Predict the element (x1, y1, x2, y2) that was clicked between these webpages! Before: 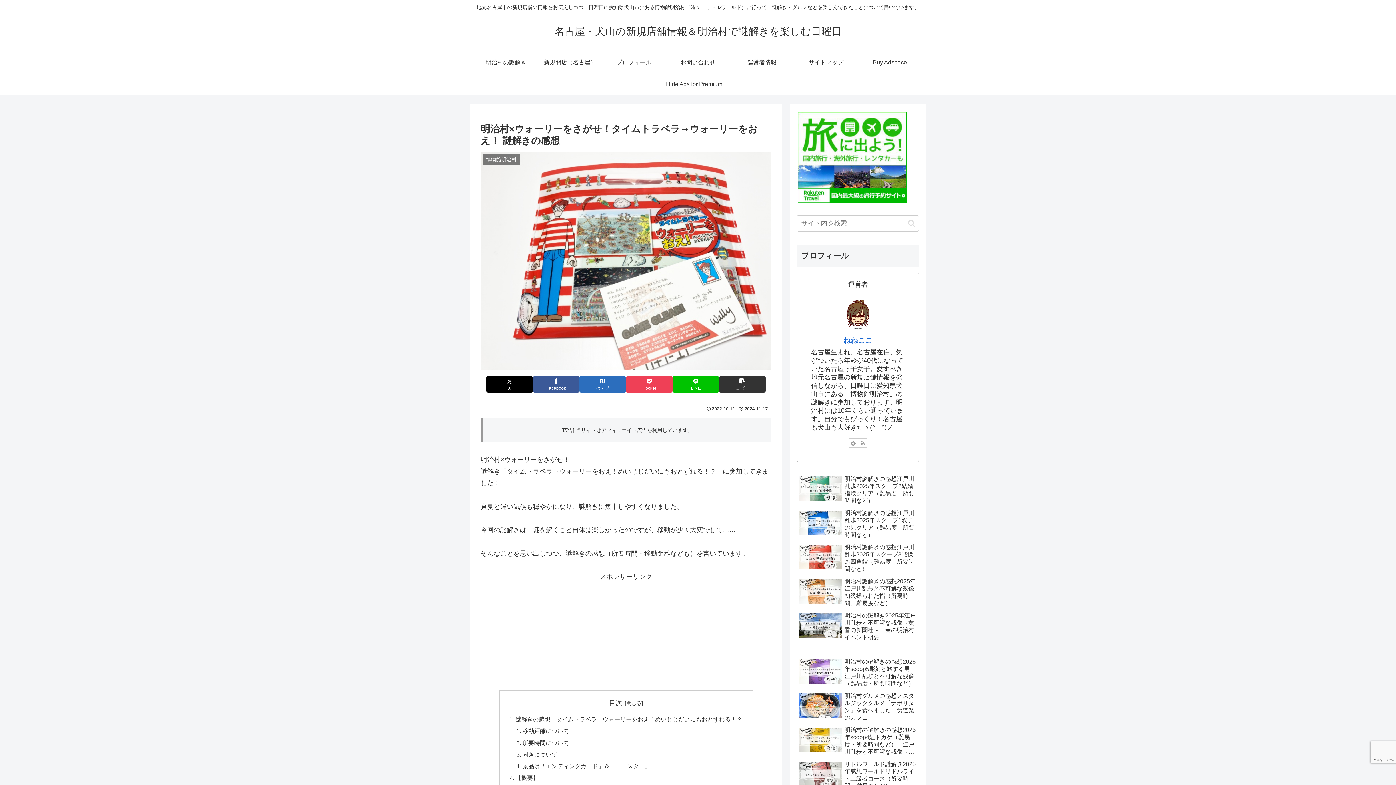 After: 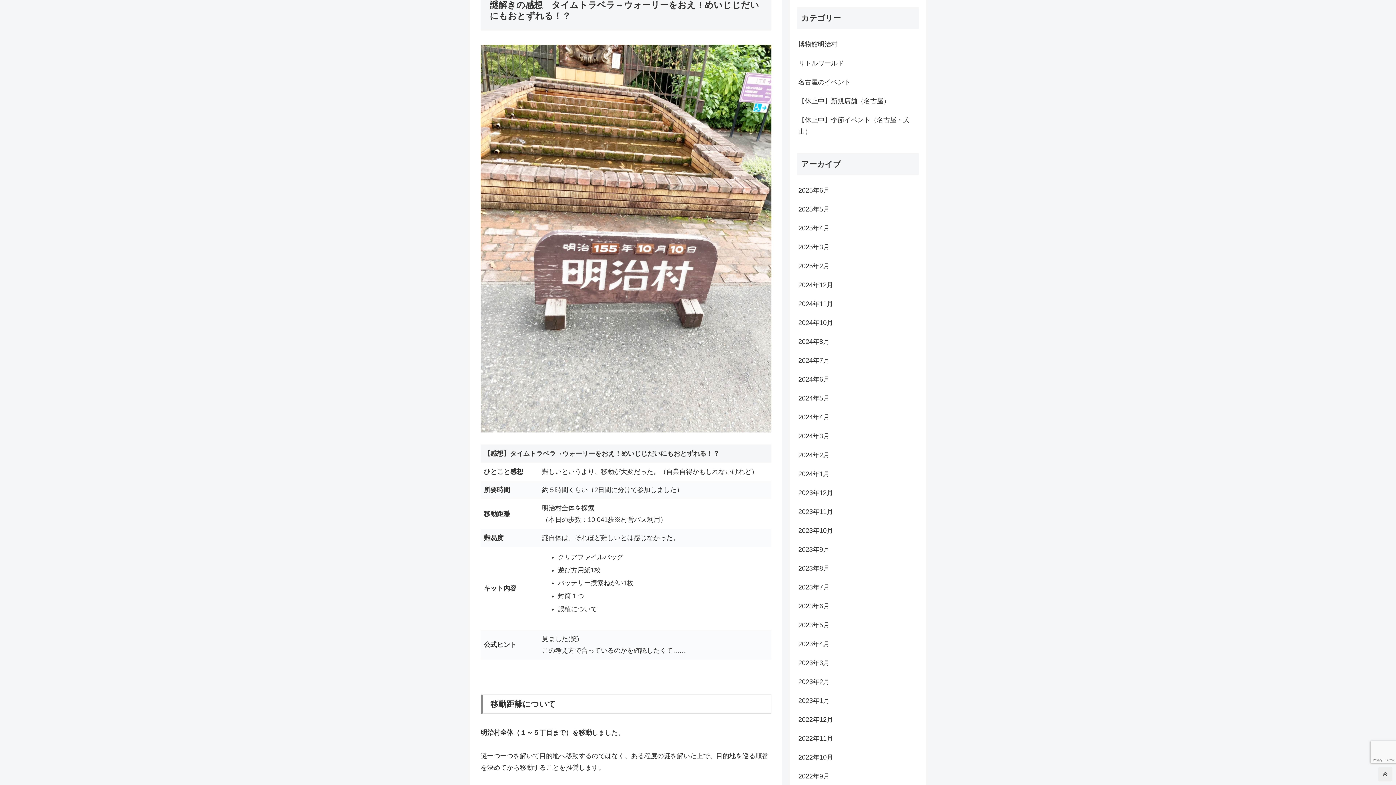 Action: label: 謎解きの感想　タイムトラベラ→ウォーリーをおえ！めいじじだいにもおとずれる！？ bbox: (515, 716, 742, 722)